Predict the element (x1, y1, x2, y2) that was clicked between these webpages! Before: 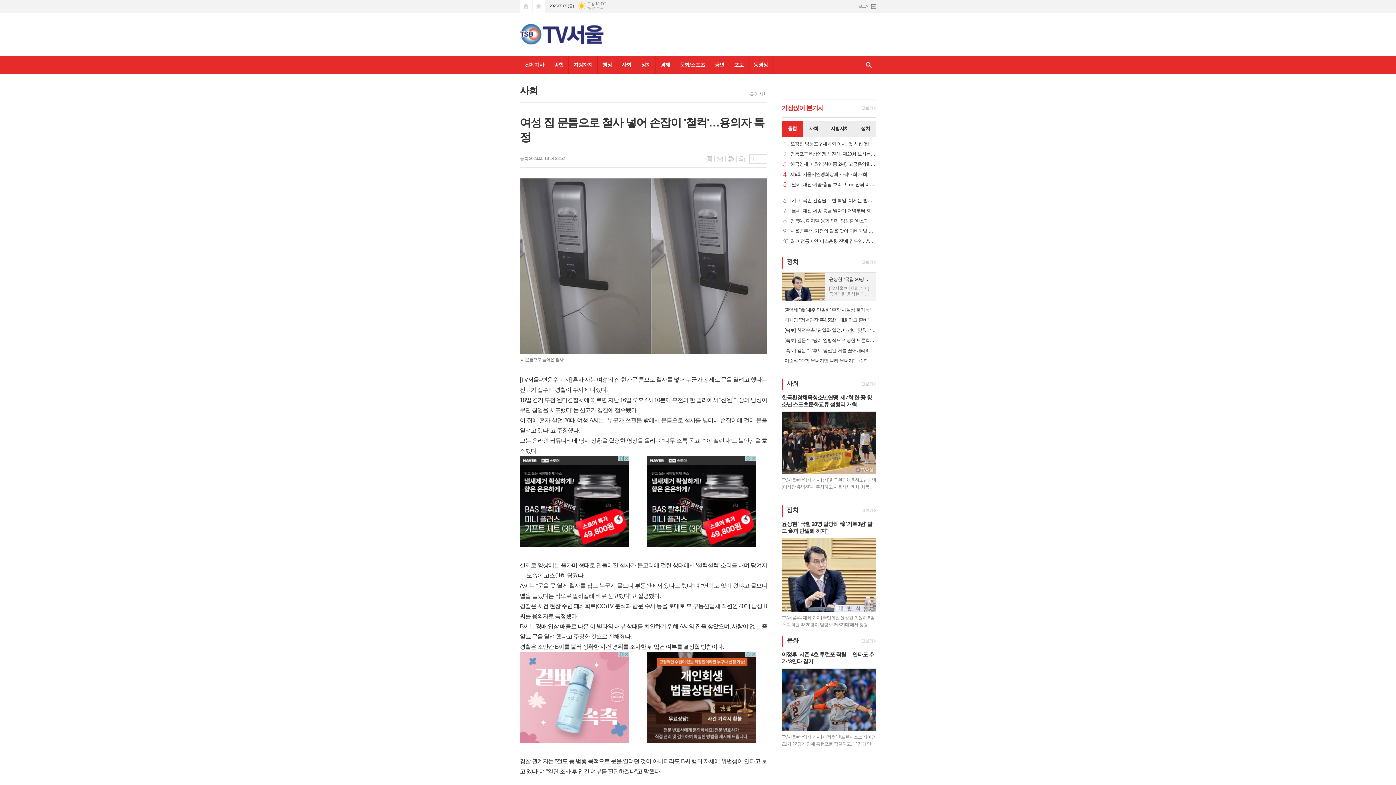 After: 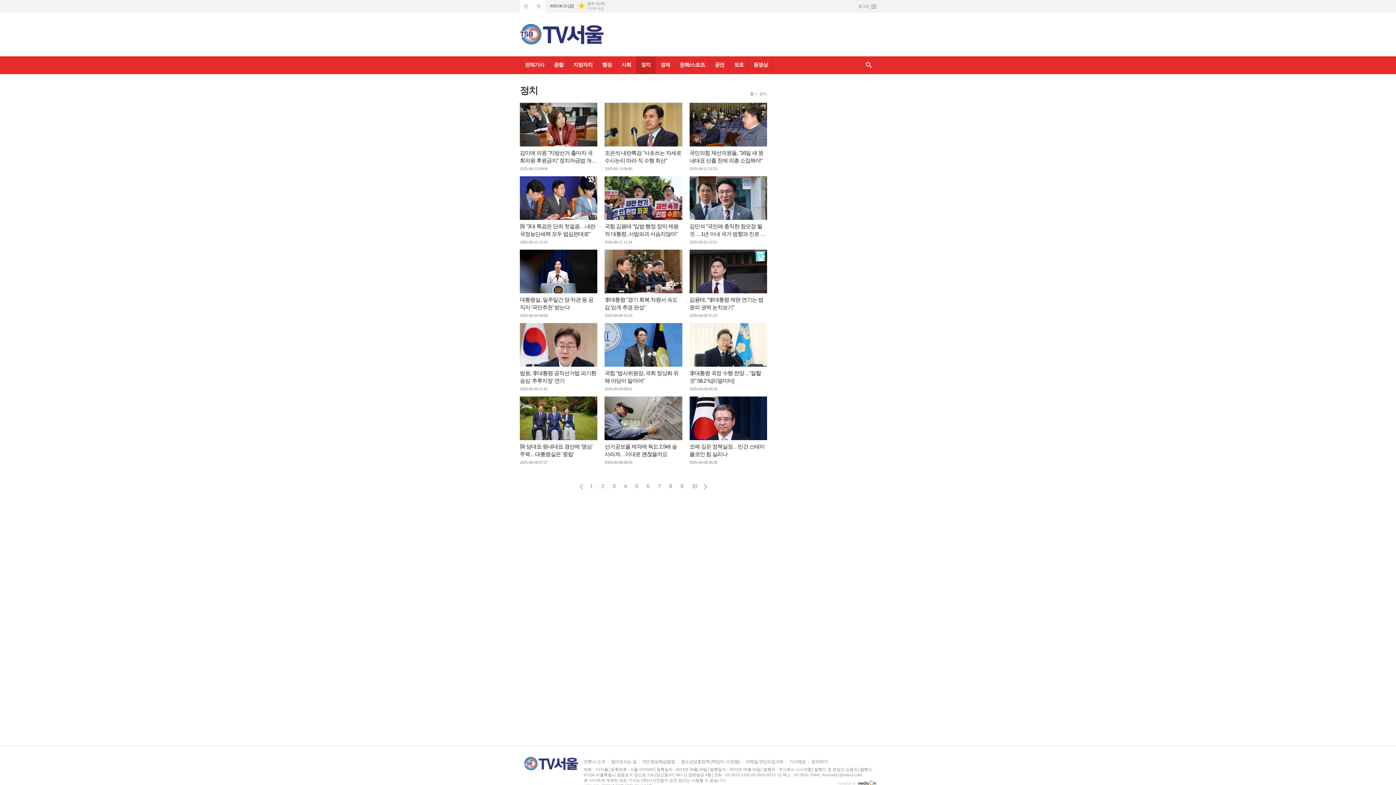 Action: label: 정치 bbox: (786, 258, 798, 265)